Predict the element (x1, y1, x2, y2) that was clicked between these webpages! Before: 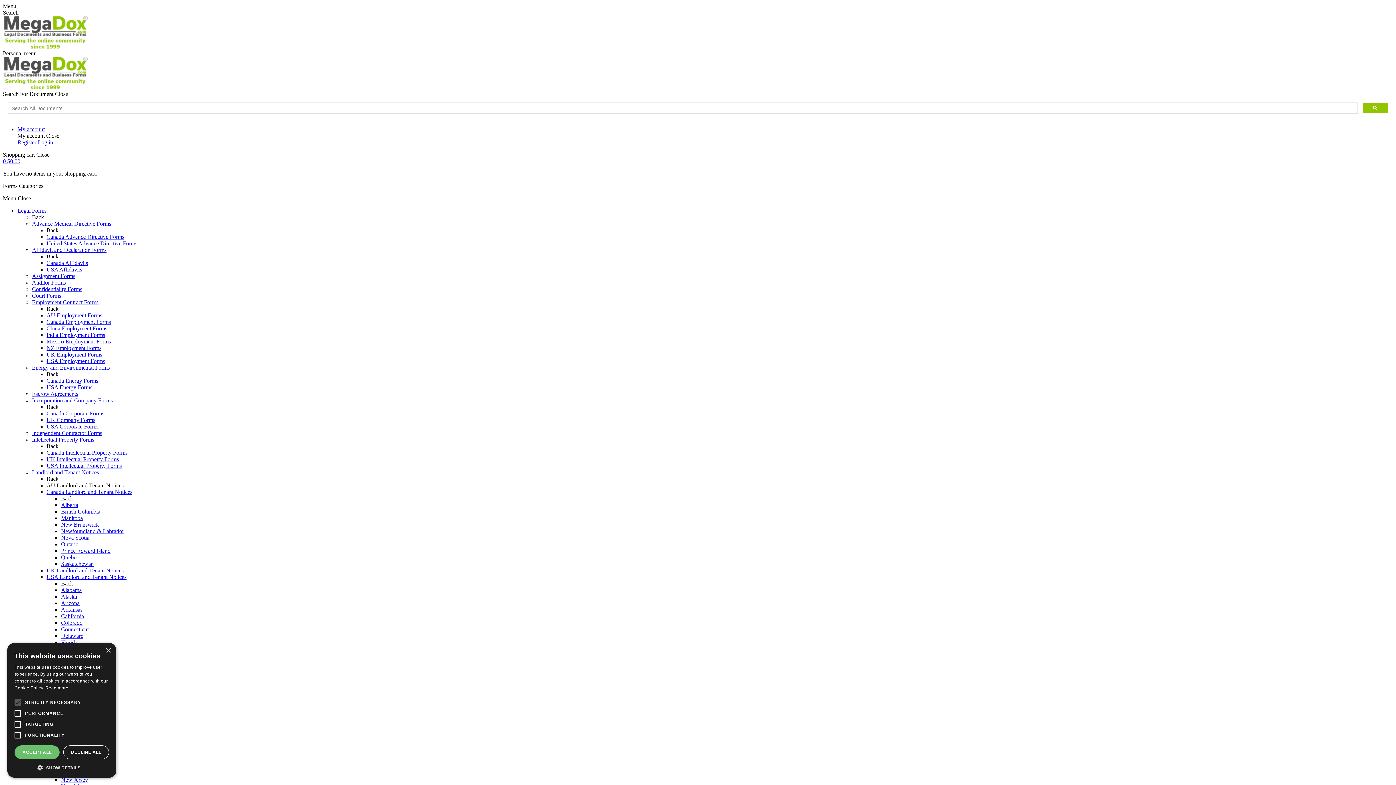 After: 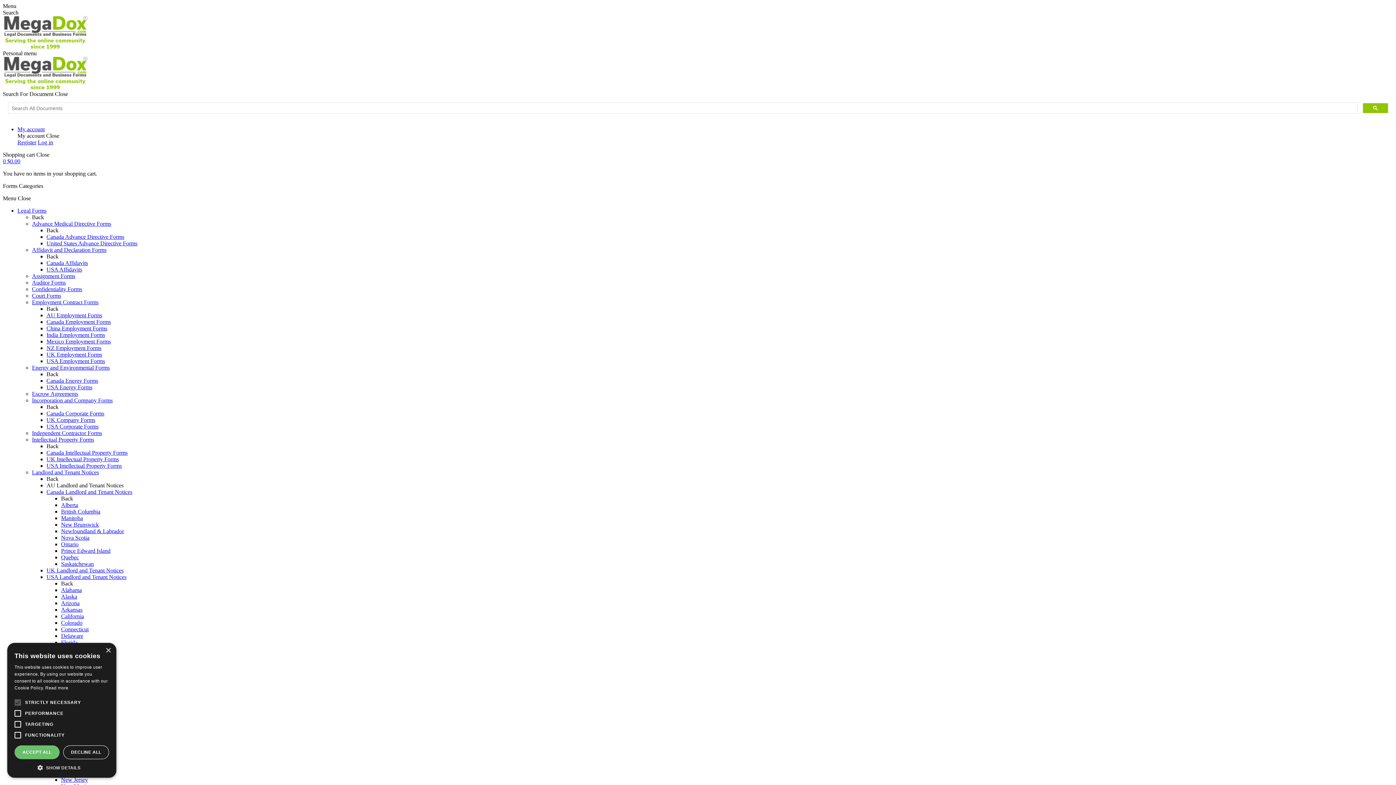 Action: bbox: (2, 84, 87, 90)